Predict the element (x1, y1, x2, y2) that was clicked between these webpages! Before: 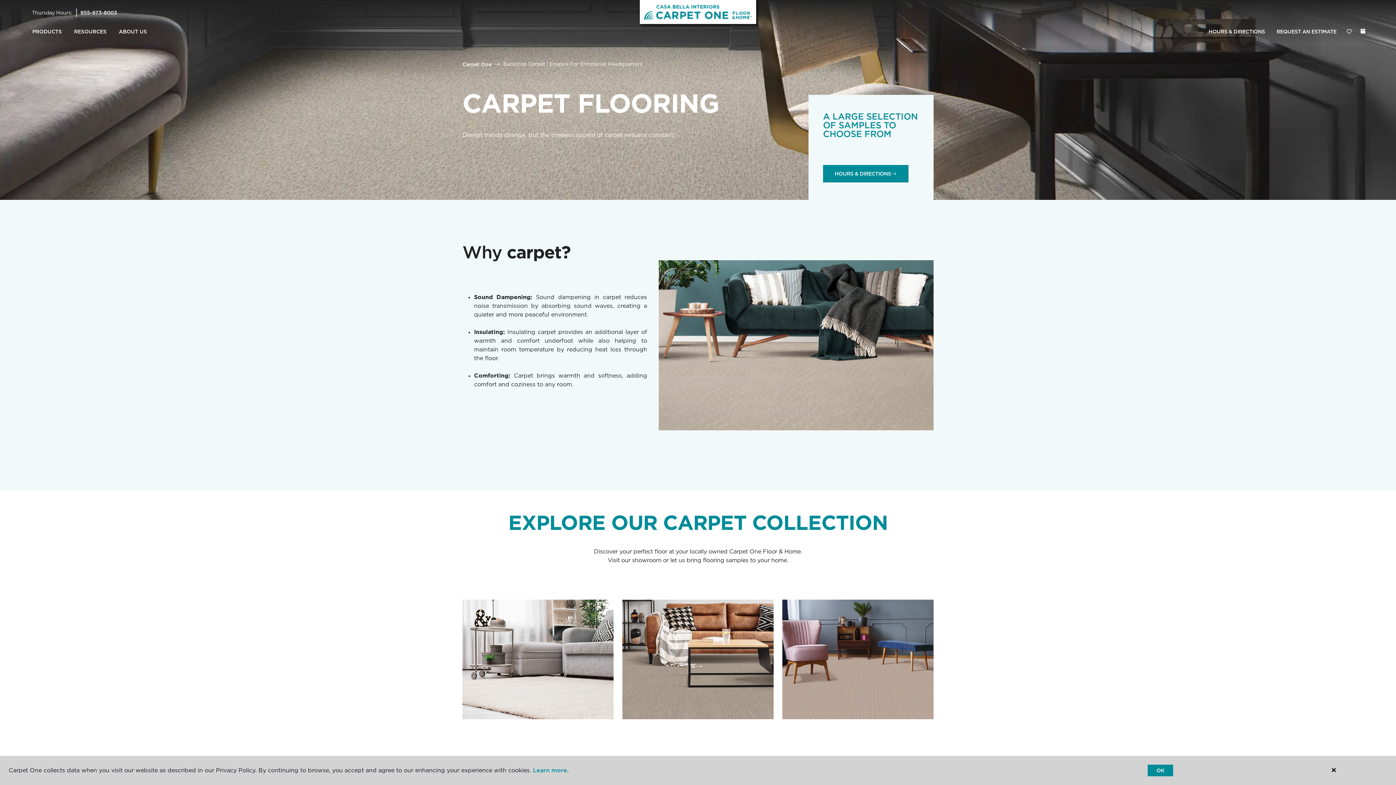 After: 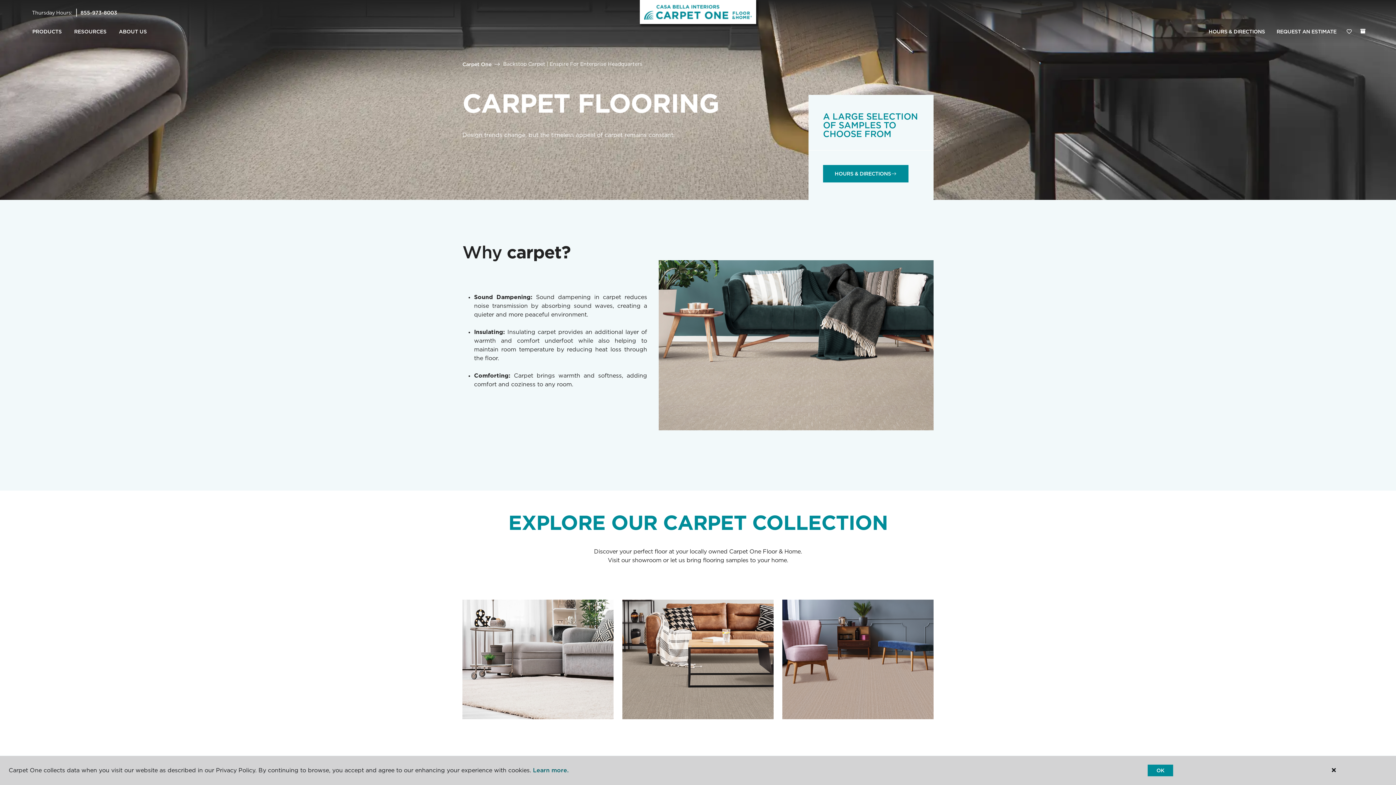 Action: bbox: (533, 767, 568, 774) label: Learn more.